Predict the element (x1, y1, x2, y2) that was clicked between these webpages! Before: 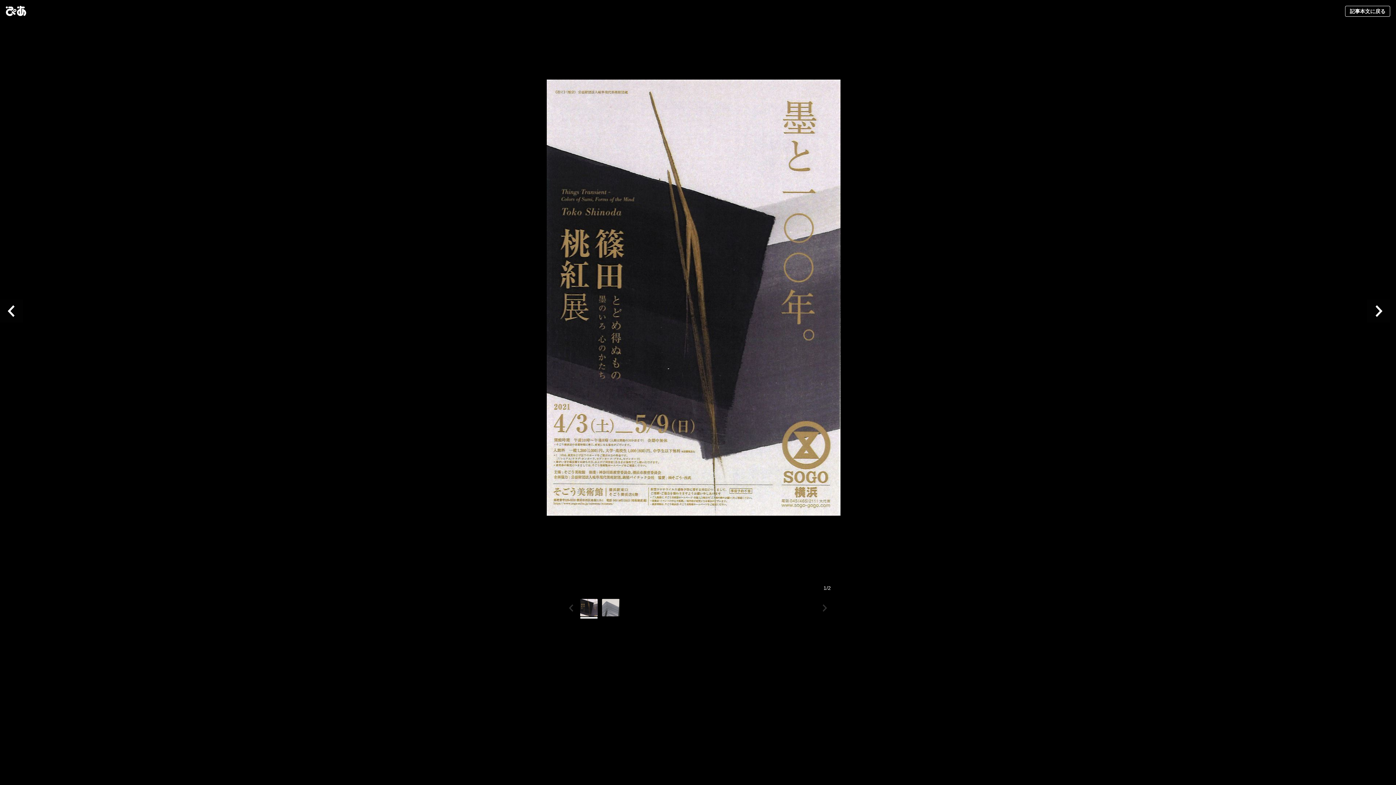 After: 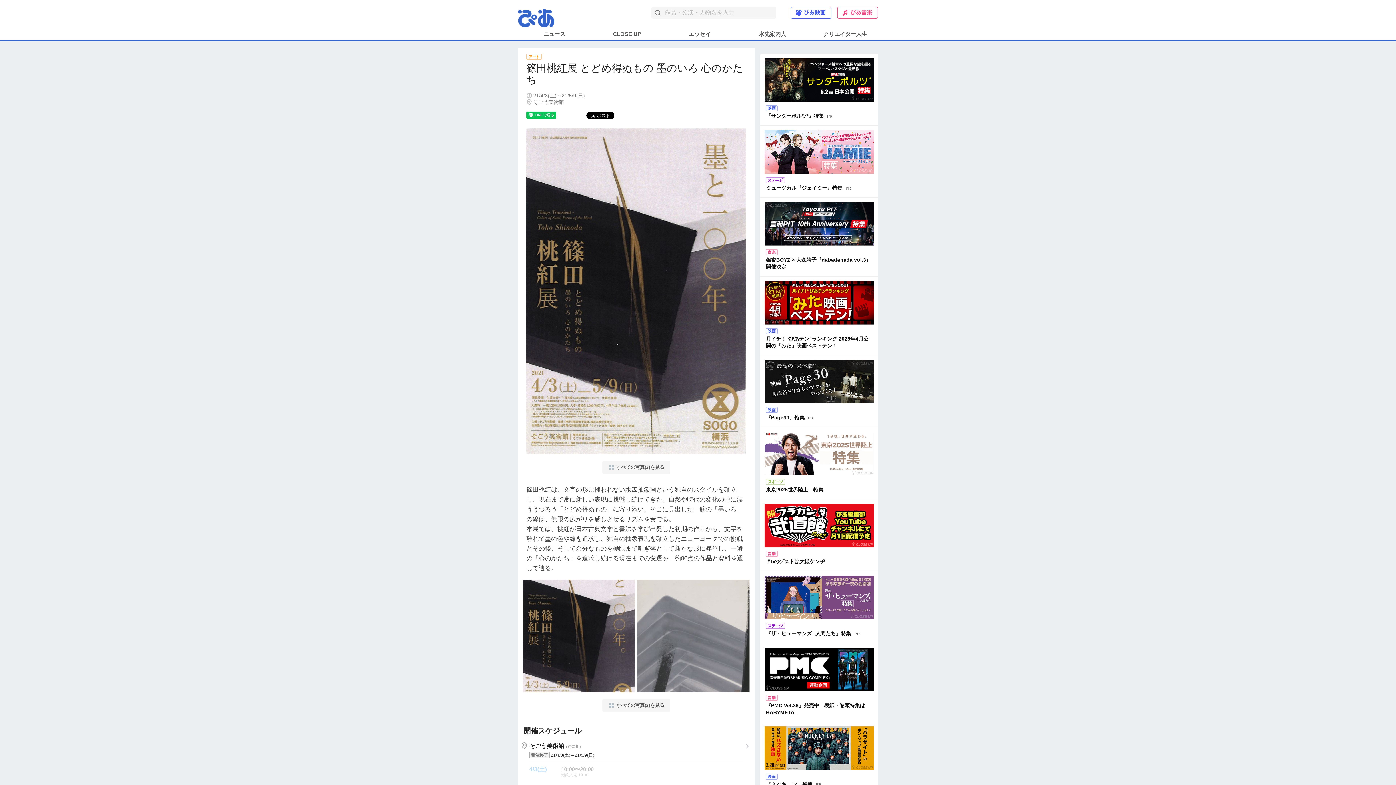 Action: bbox: (1345, 5, 1390, 16) label: 記事本文に戻る